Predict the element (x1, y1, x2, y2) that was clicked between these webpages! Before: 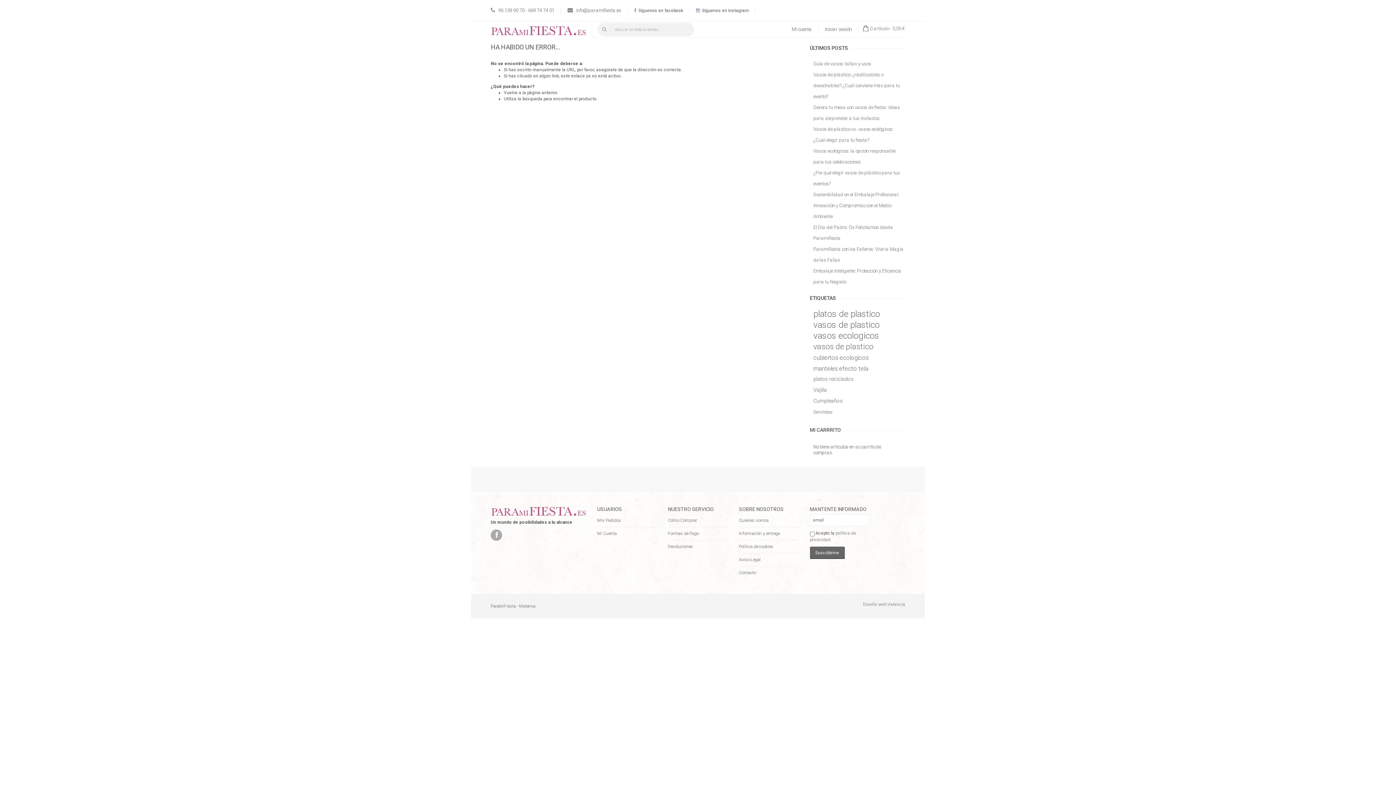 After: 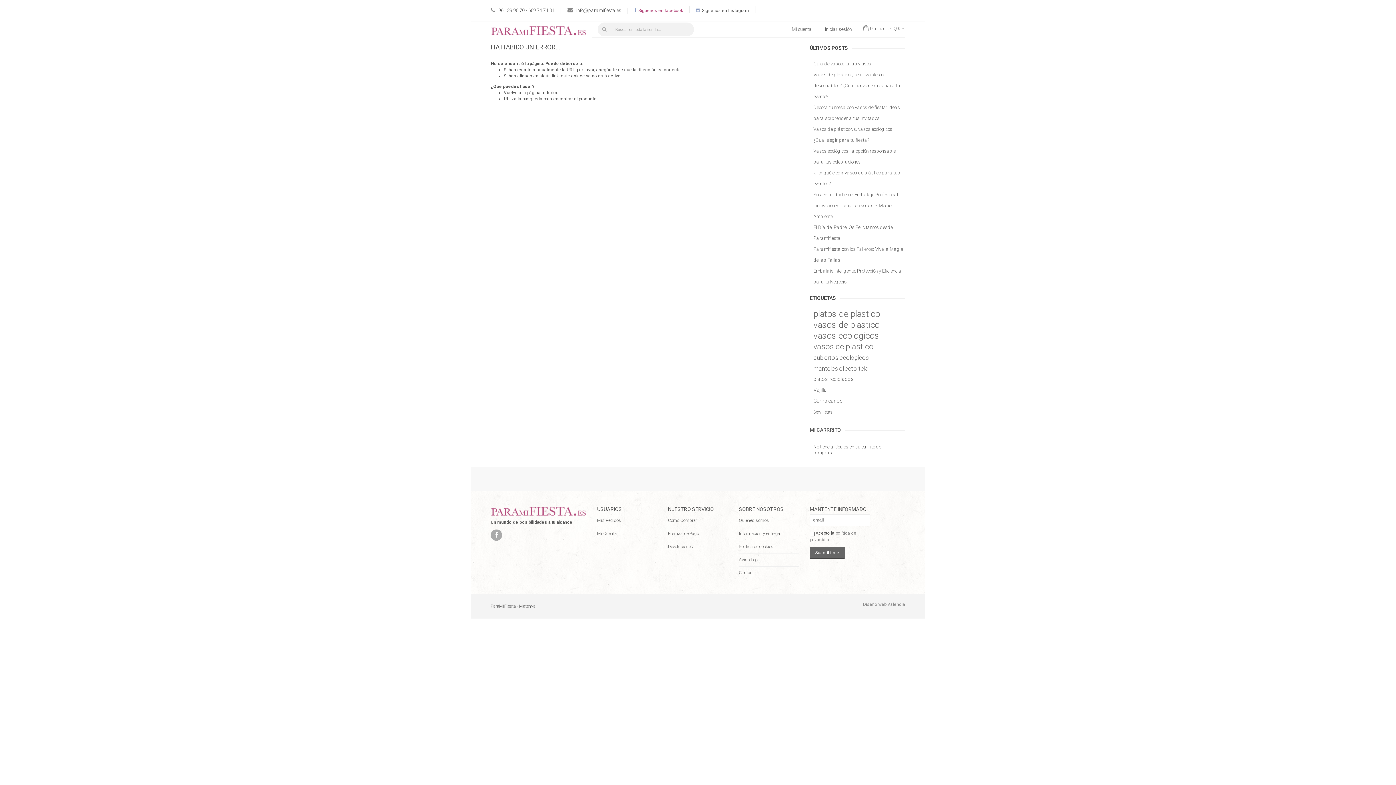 Action: label:   Síguenos en facebook bbox: (634, 8, 683, 13)